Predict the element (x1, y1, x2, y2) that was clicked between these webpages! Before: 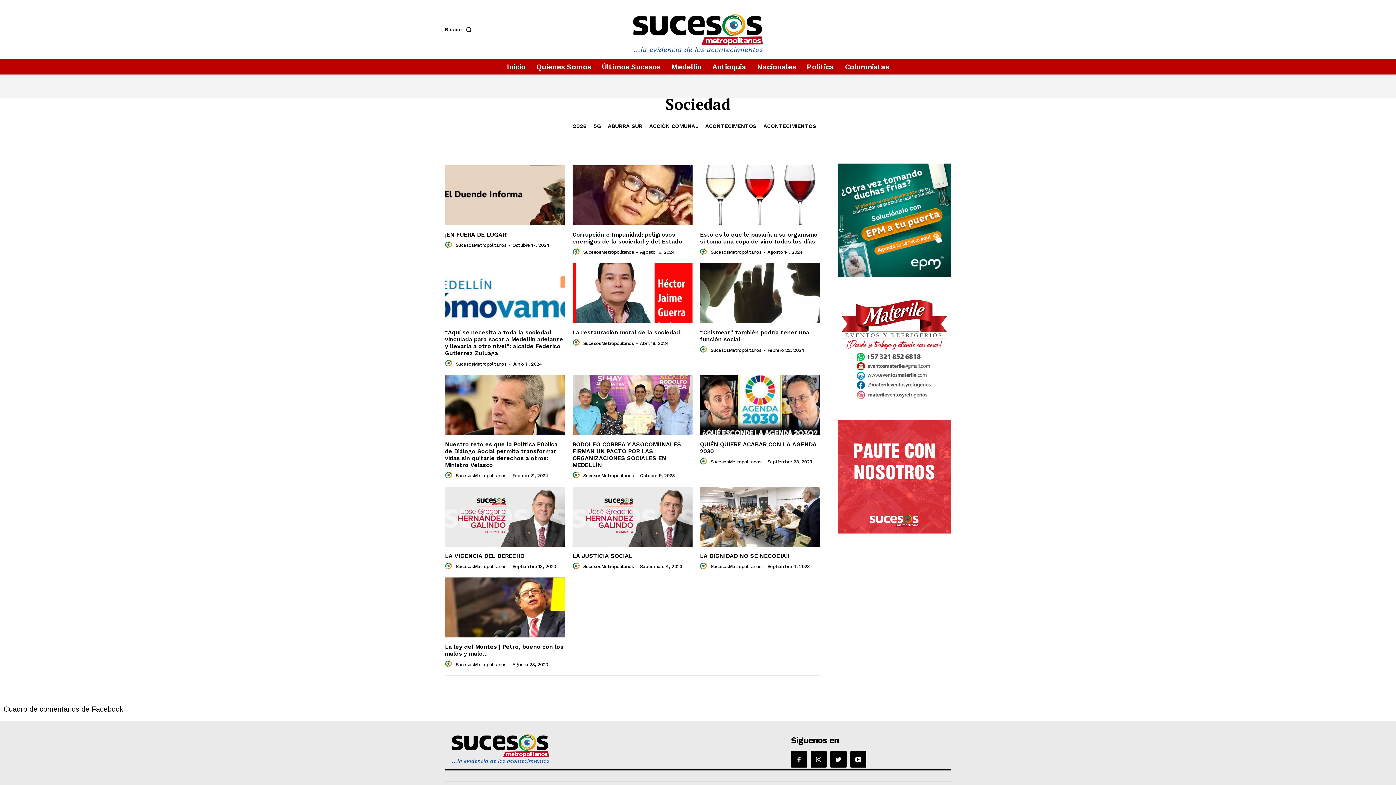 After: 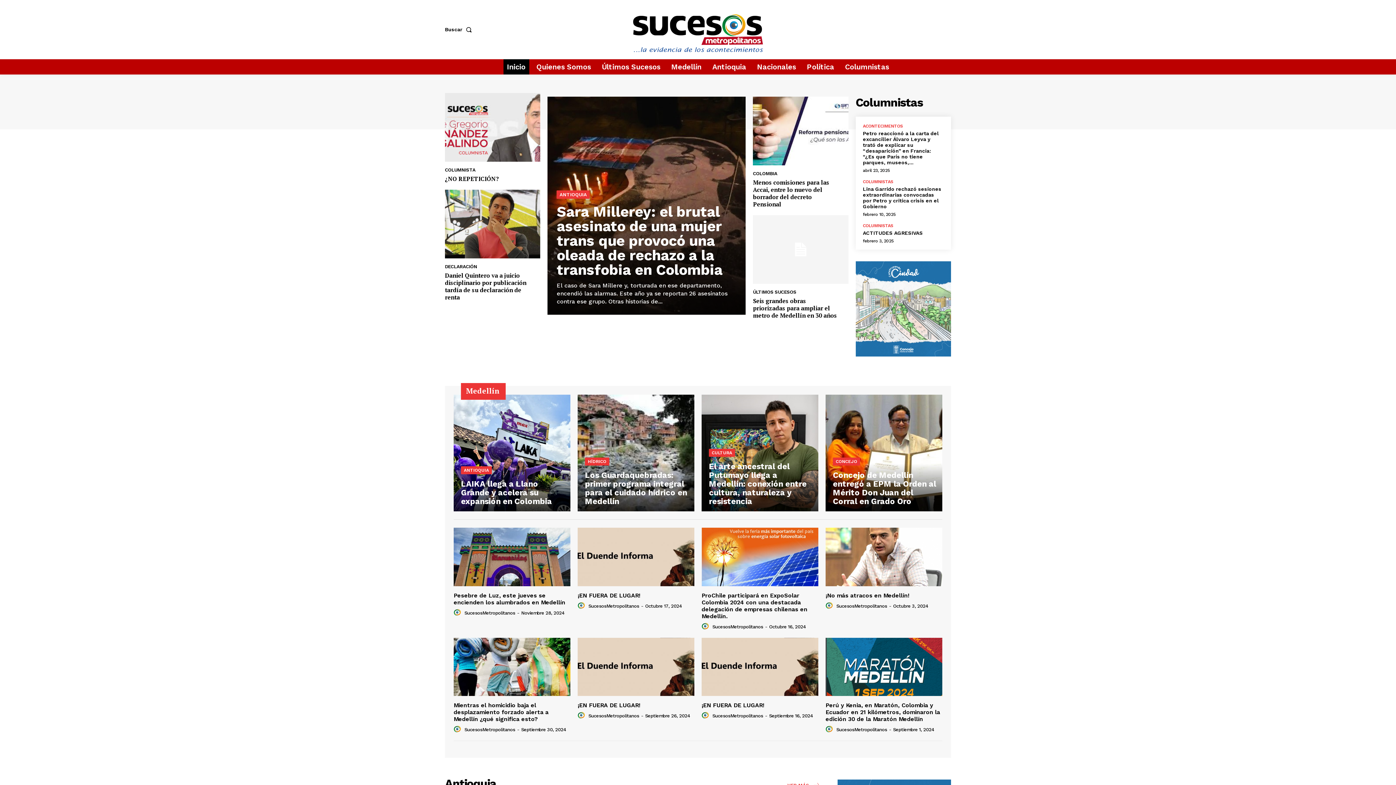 Action: bbox: (600, 11, 797, 57)